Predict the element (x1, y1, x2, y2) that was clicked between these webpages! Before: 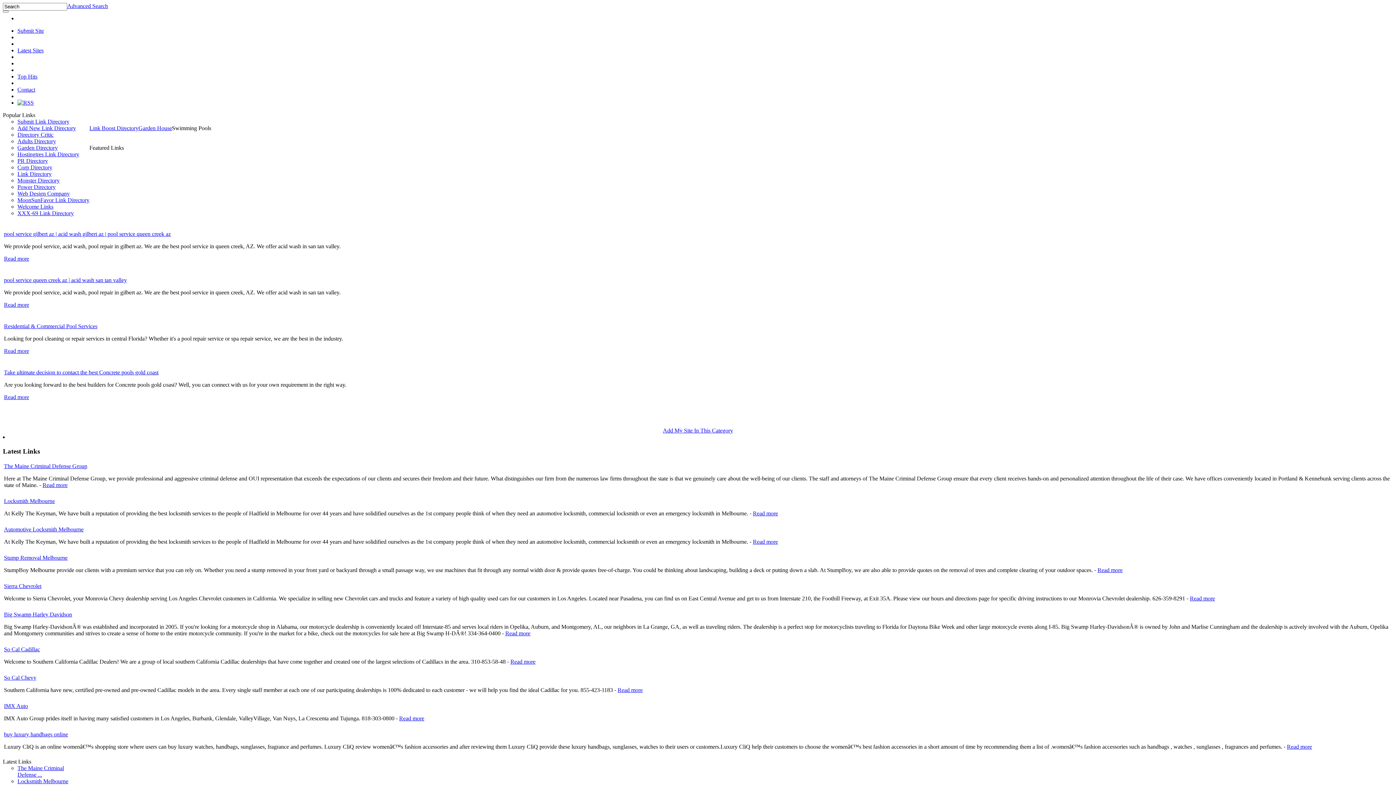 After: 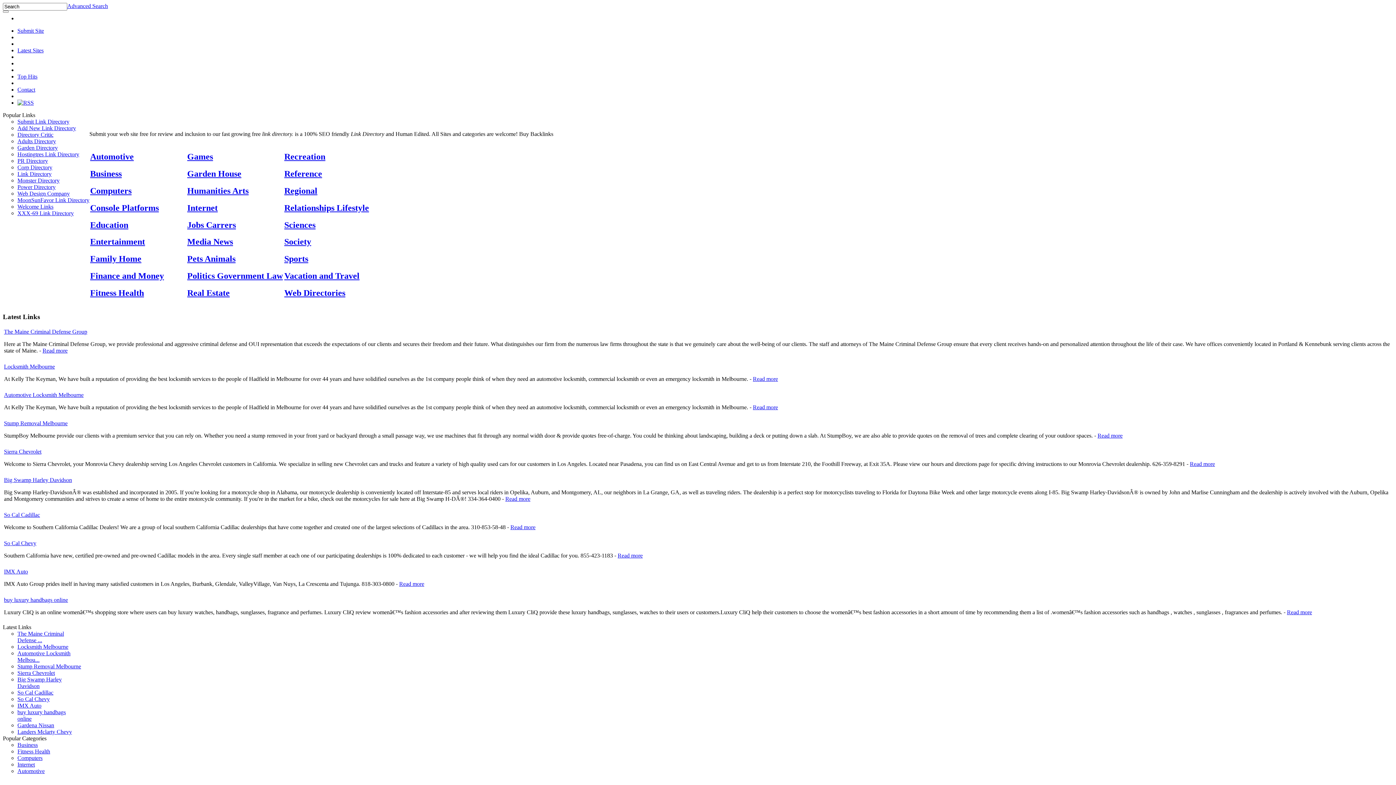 Action: bbox: (17, 210, 73, 216) label: XXX-69 Link Directory